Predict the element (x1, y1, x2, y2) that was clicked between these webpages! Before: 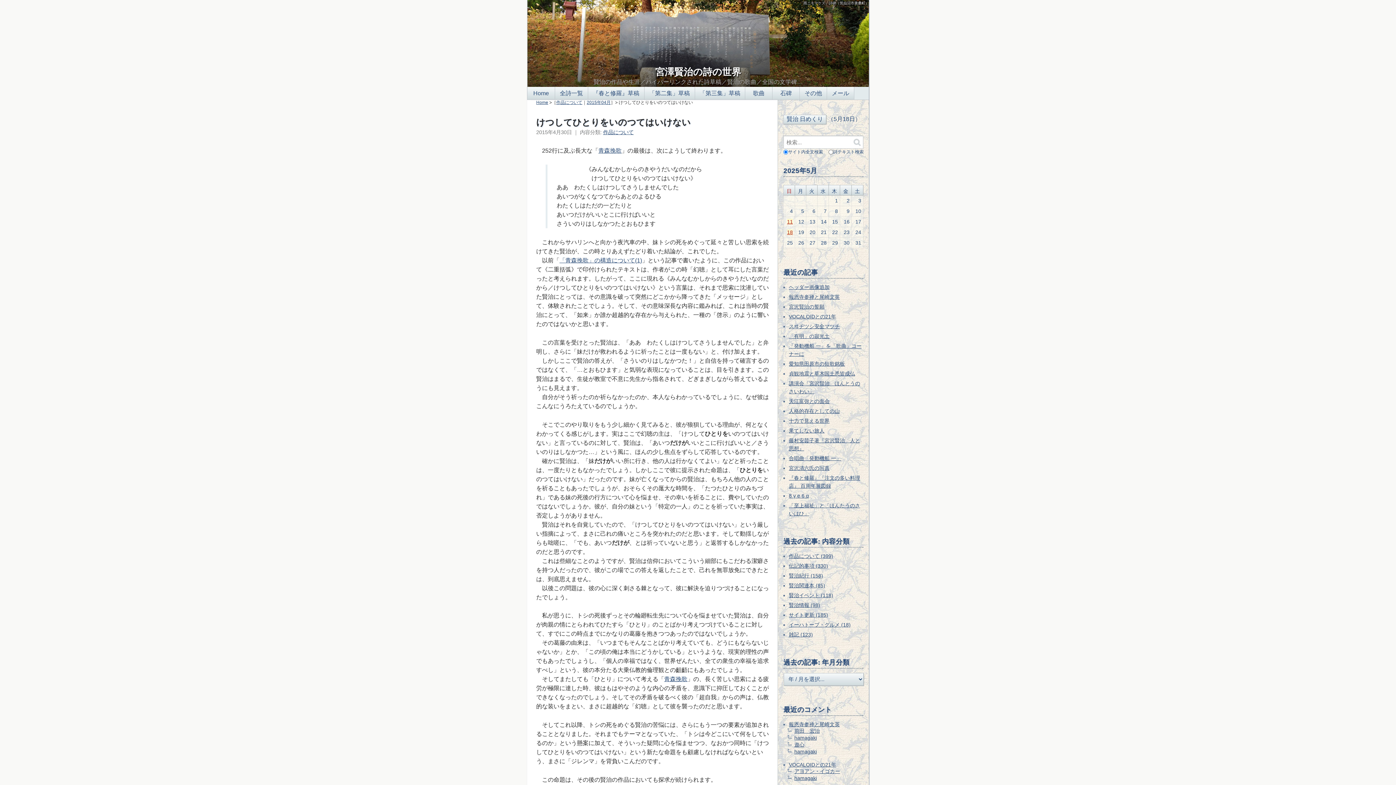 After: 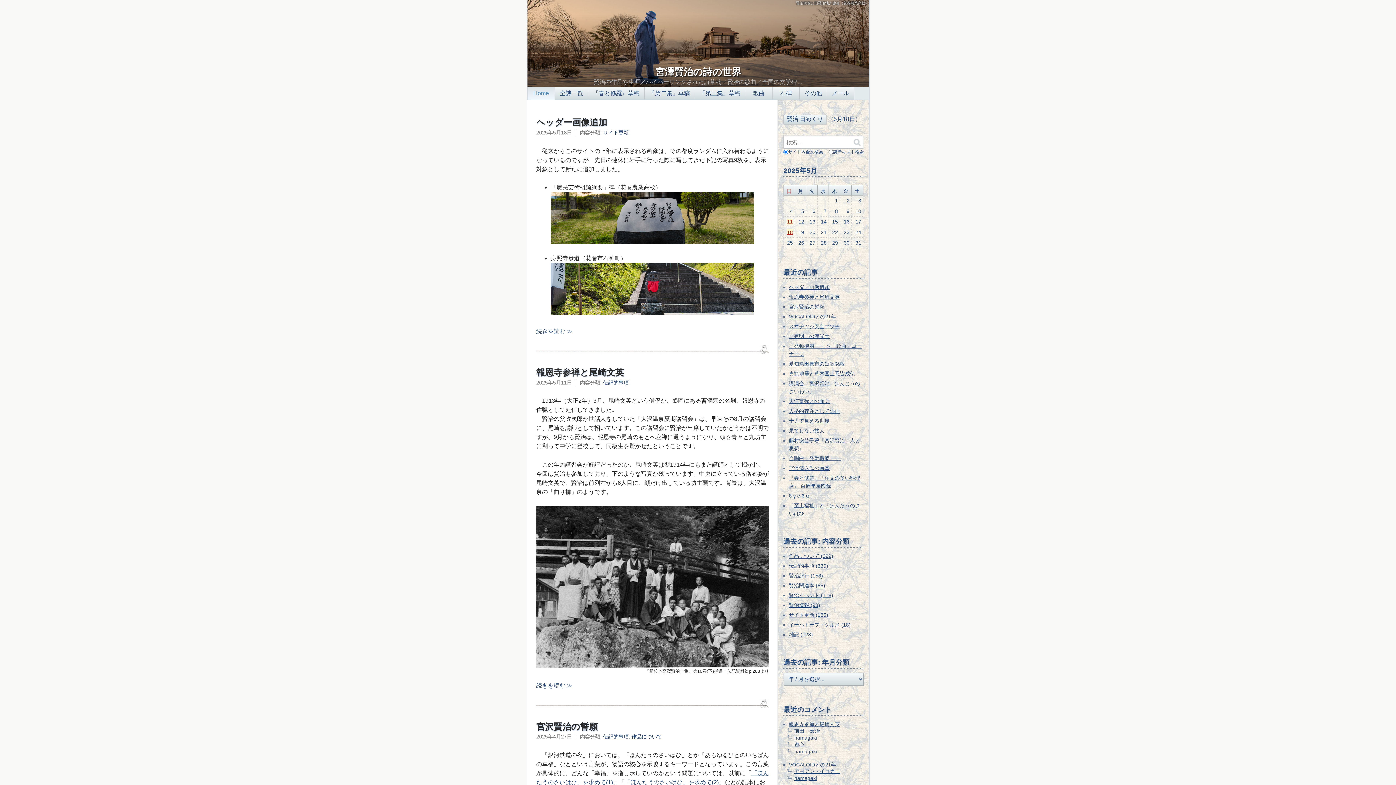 Action: label:  Home  bbox: (527, 86, 554, 99)